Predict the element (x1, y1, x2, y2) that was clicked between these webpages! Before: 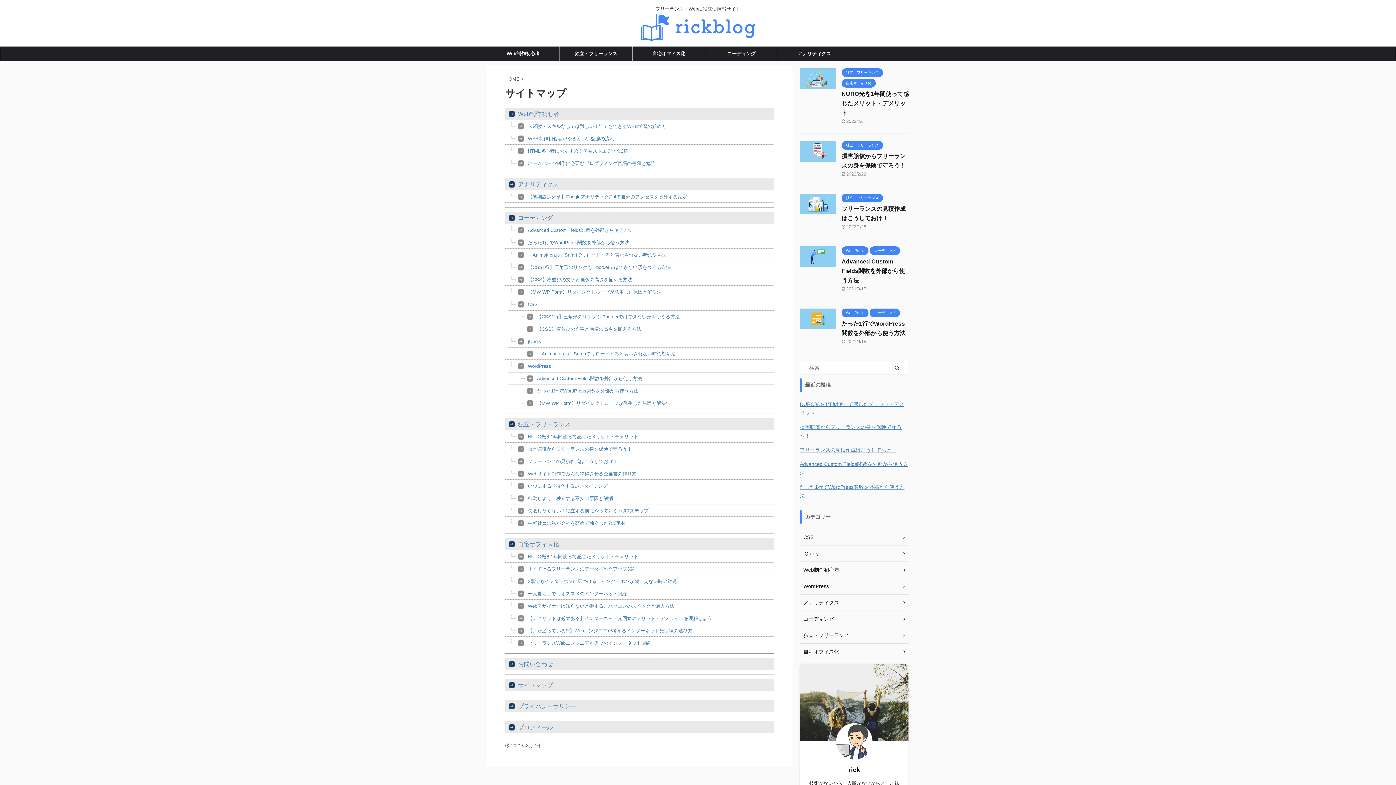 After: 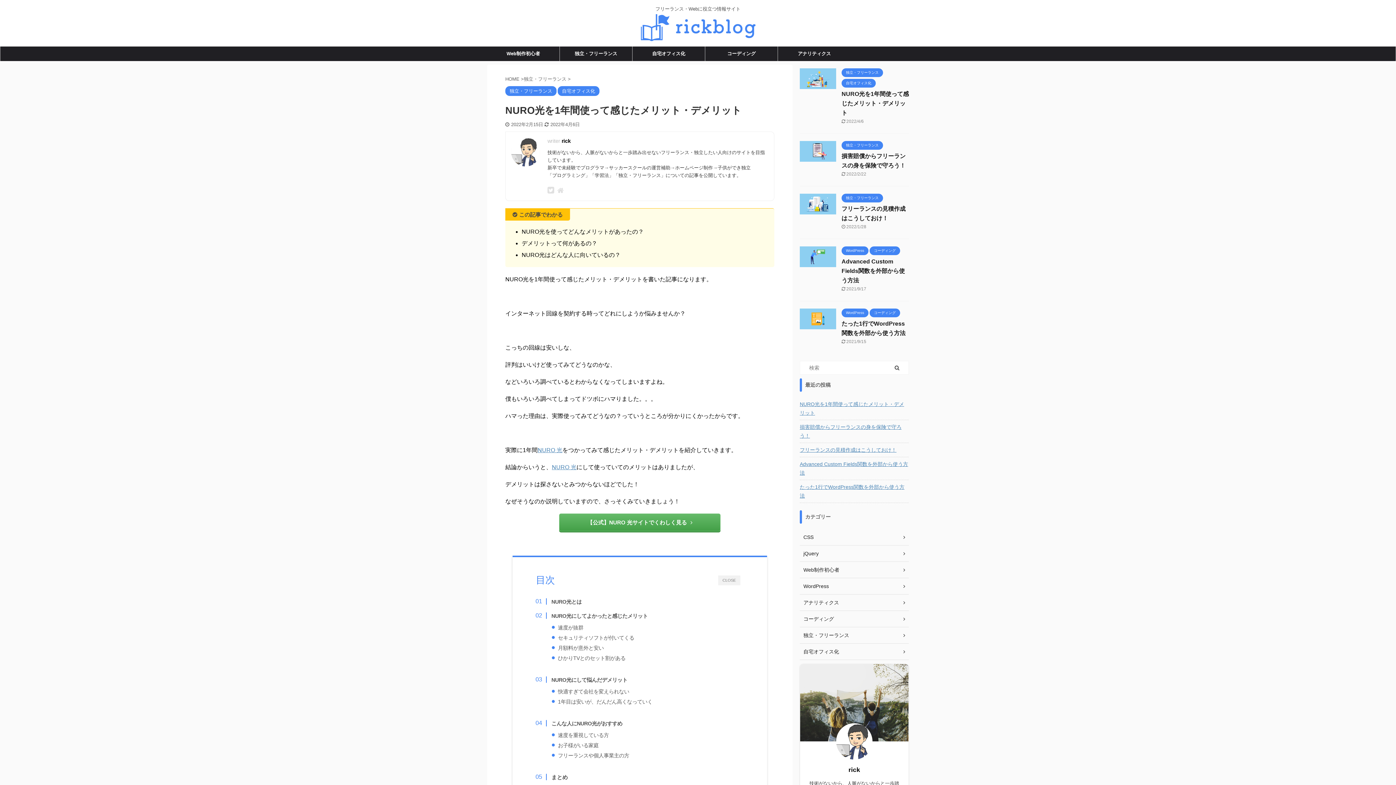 Action: label: NURO光を1年間使って感じたメリット・デメリット bbox: (511, 551, 638, 563)